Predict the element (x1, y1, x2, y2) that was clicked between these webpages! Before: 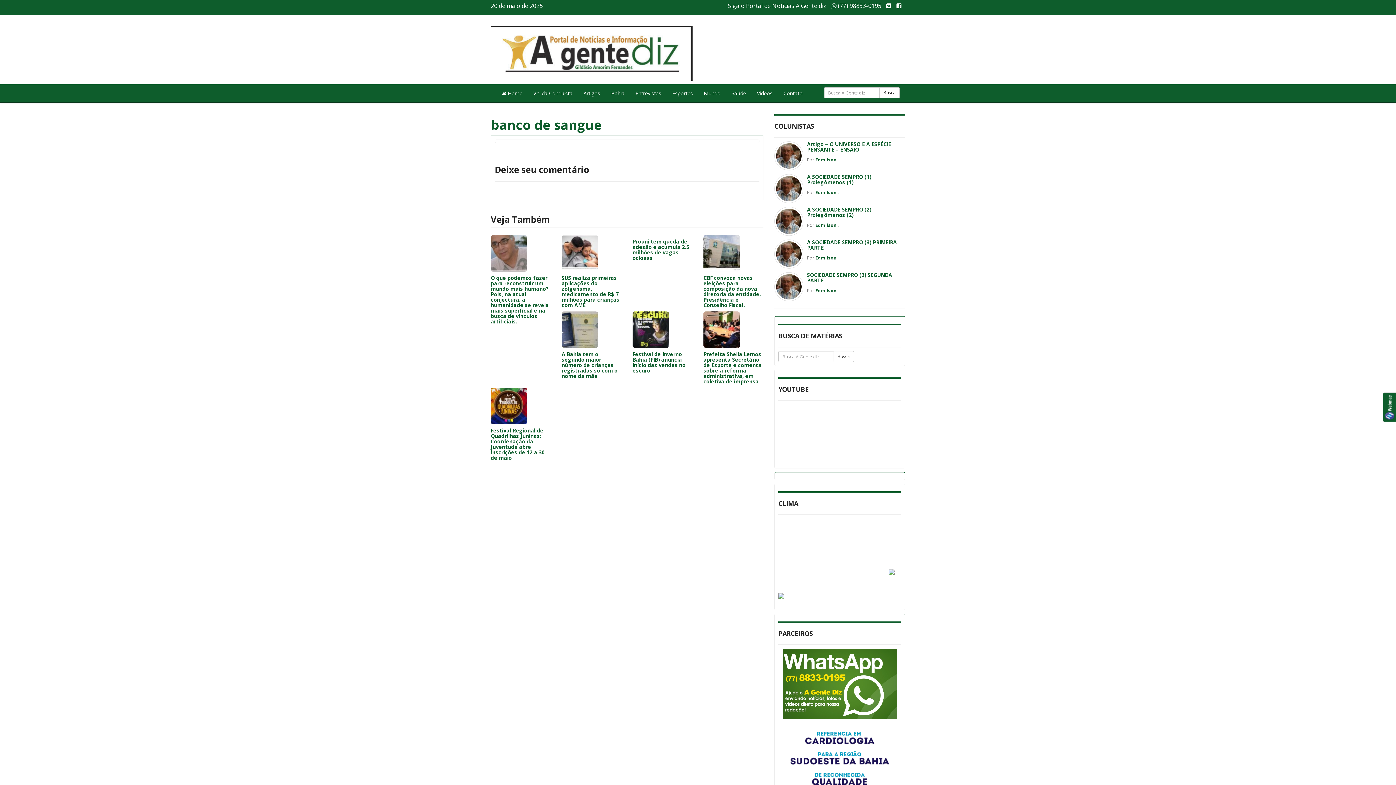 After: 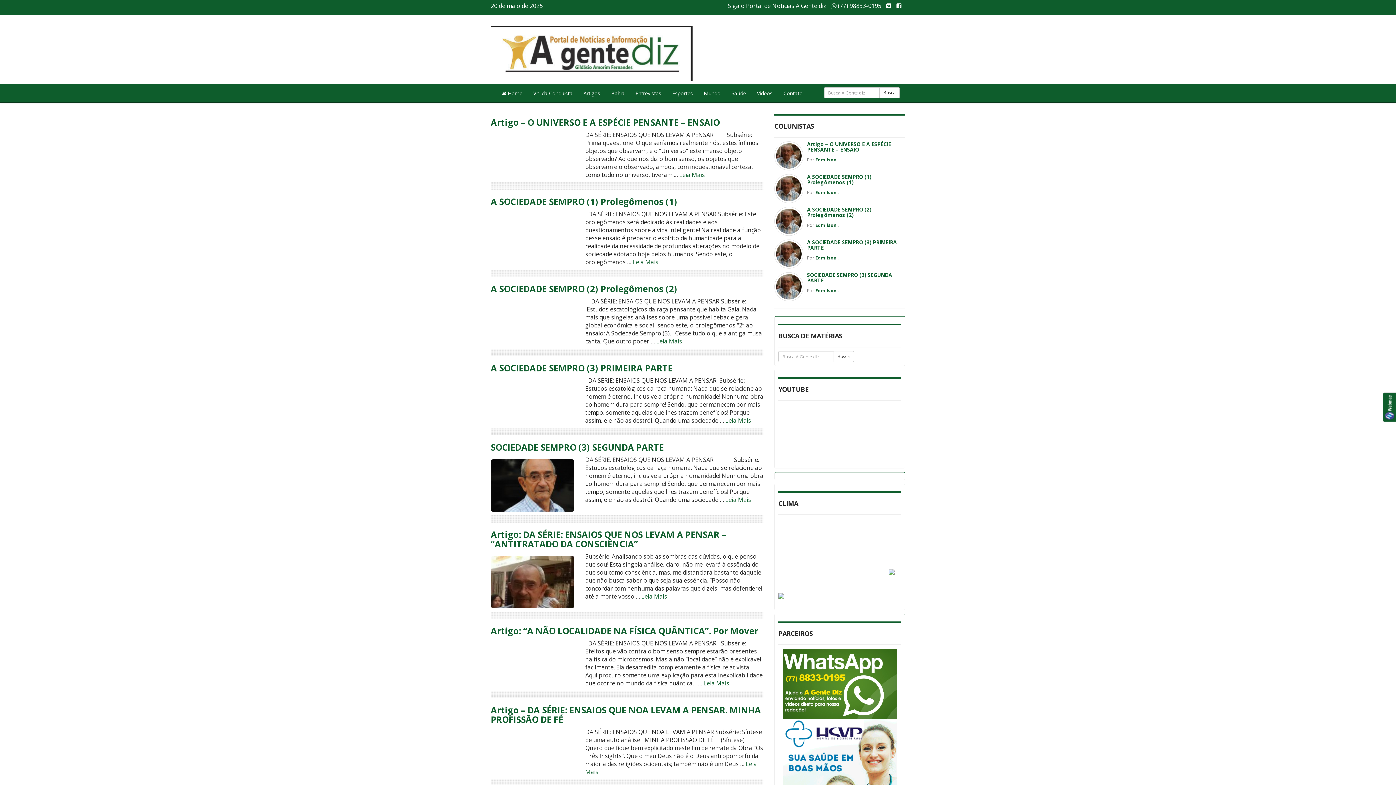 Action: label: Edmilson . bbox: (815, 189, 838, 195)